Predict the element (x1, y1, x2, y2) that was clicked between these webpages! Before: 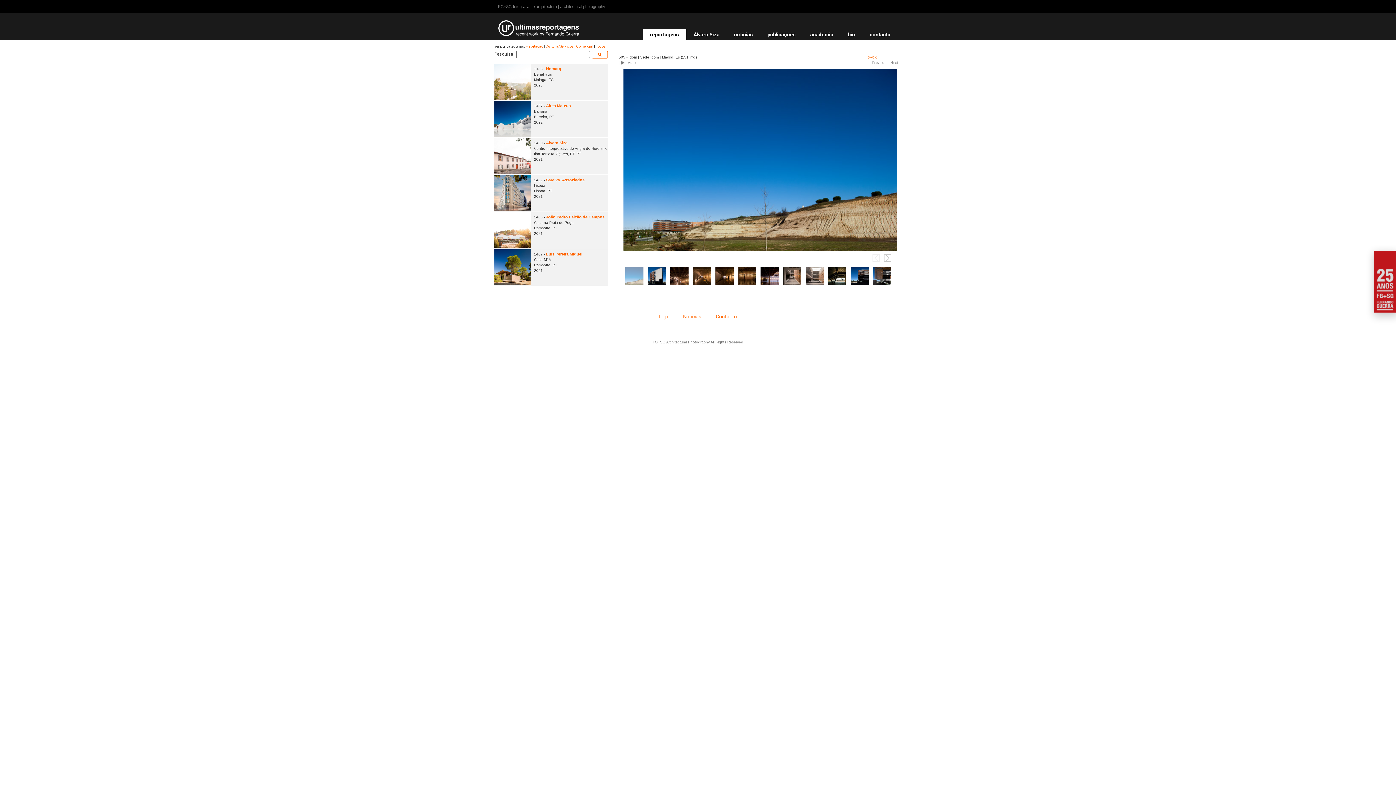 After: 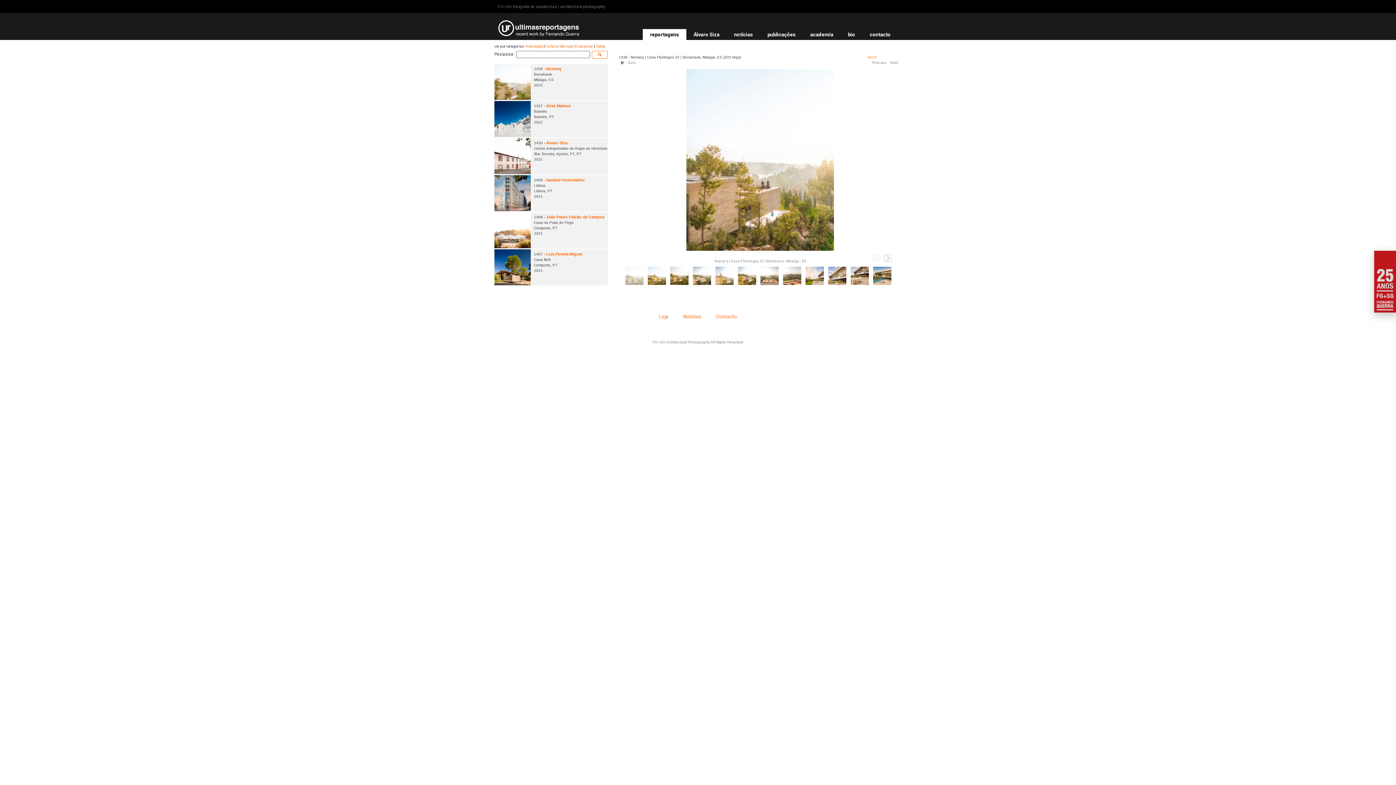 Action: bbox: (546, 66, 561, 70) label: Nomarq